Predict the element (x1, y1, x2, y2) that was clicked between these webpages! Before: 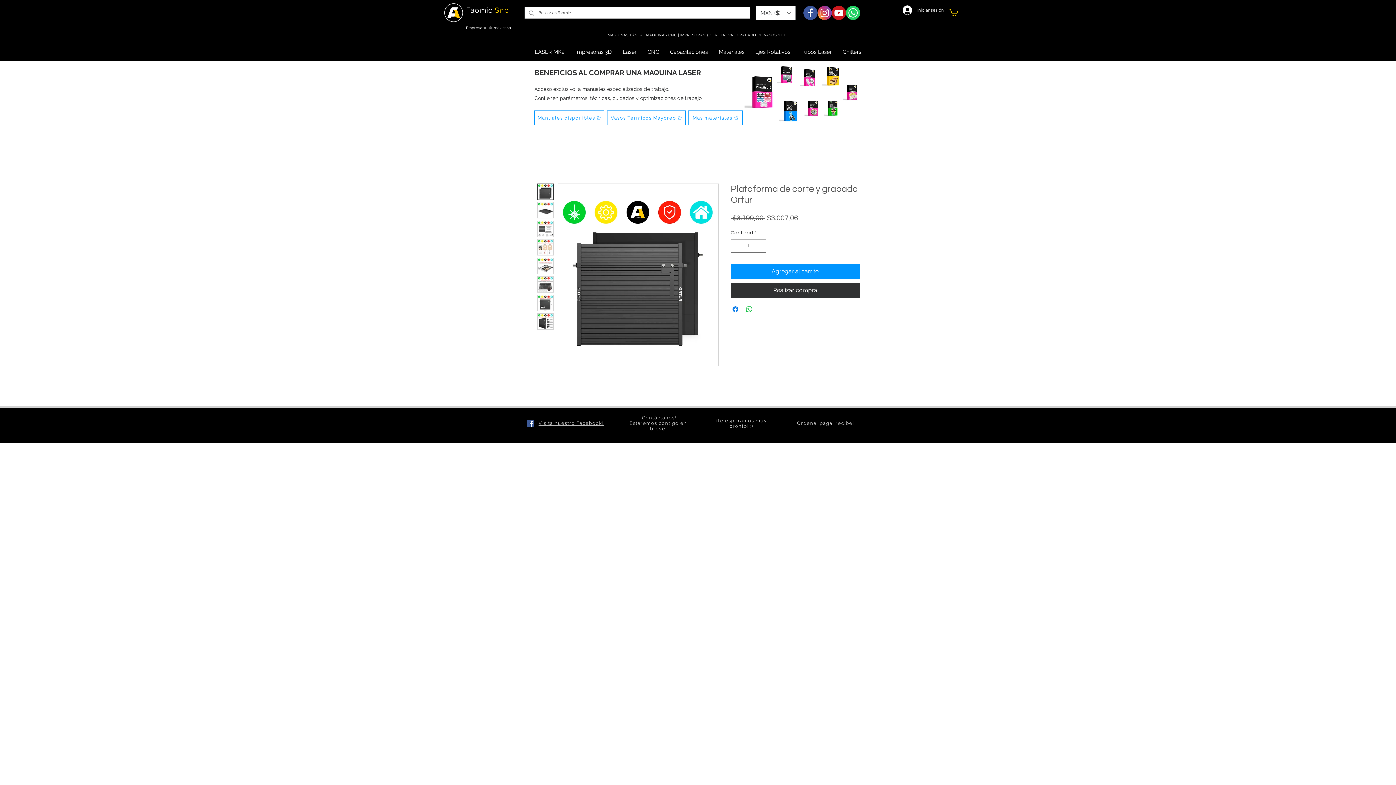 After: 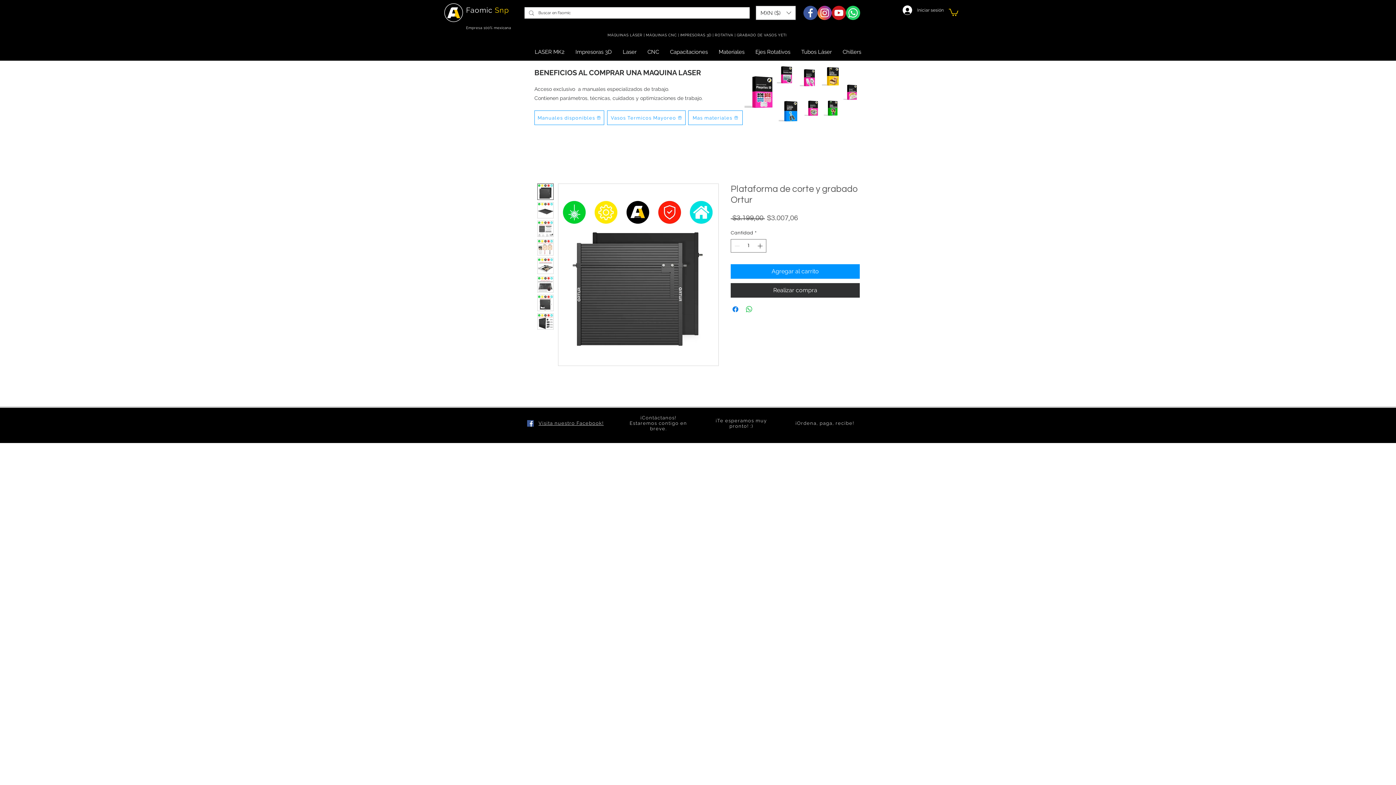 Action: bbox: (537, 239, 553, 255)